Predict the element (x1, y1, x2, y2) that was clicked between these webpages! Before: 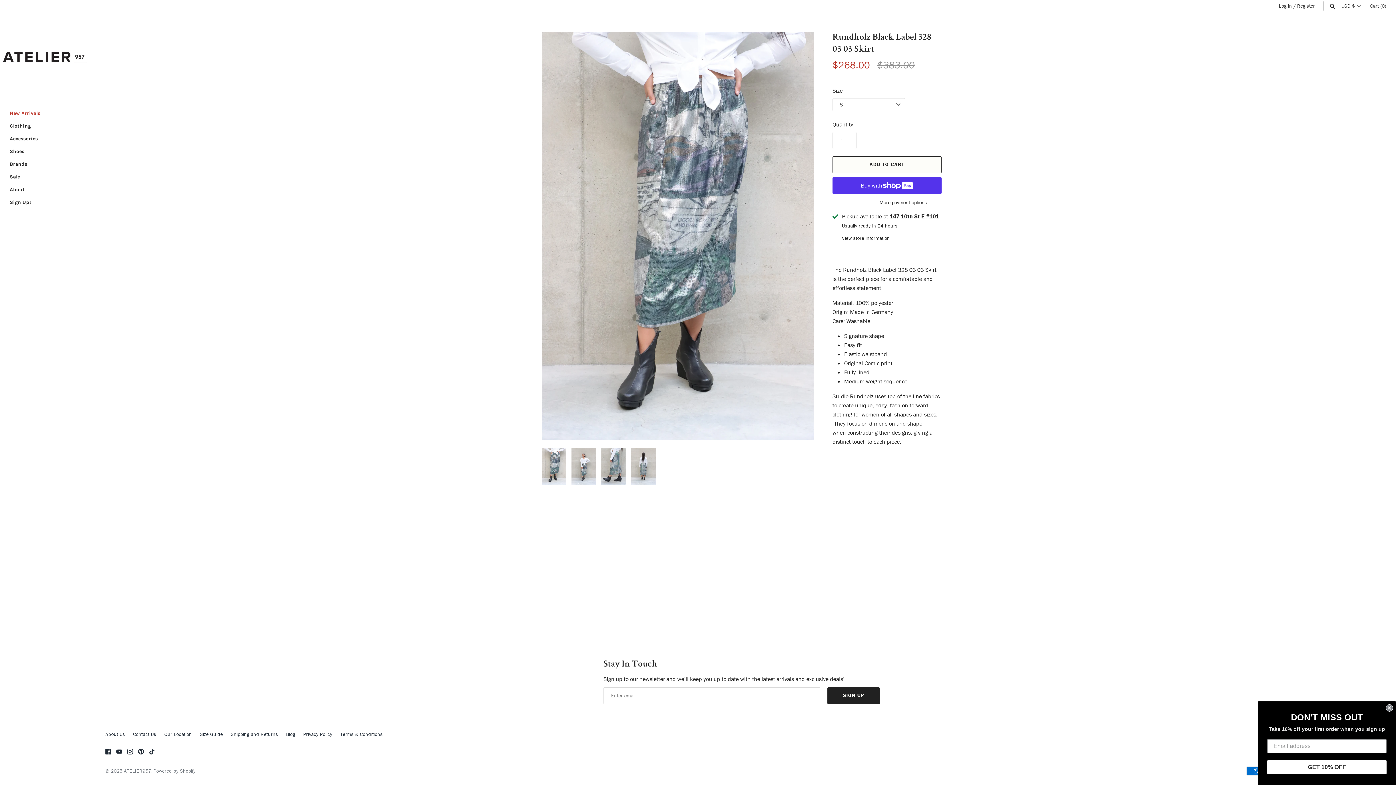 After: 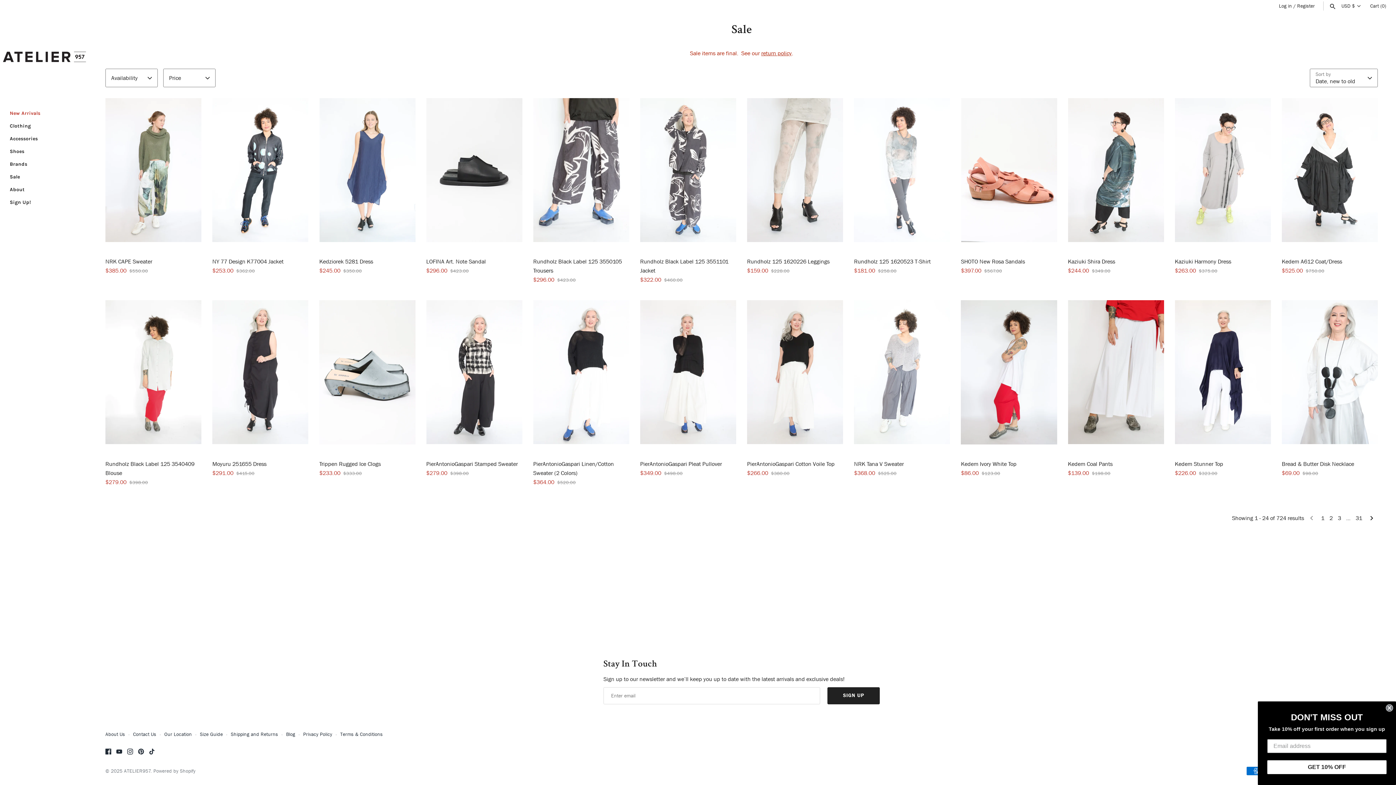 Action: bbox: (9, 170, 77, 183) label: Sale